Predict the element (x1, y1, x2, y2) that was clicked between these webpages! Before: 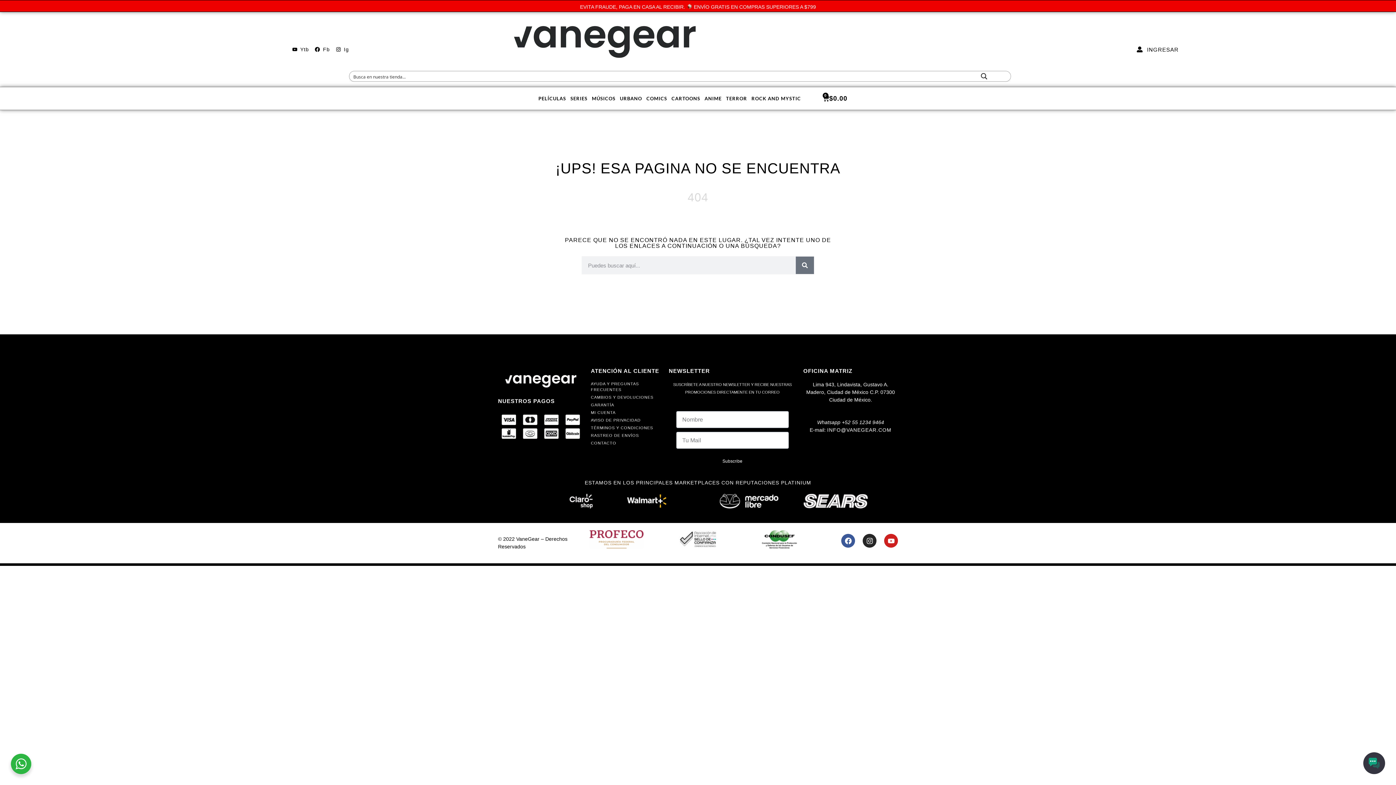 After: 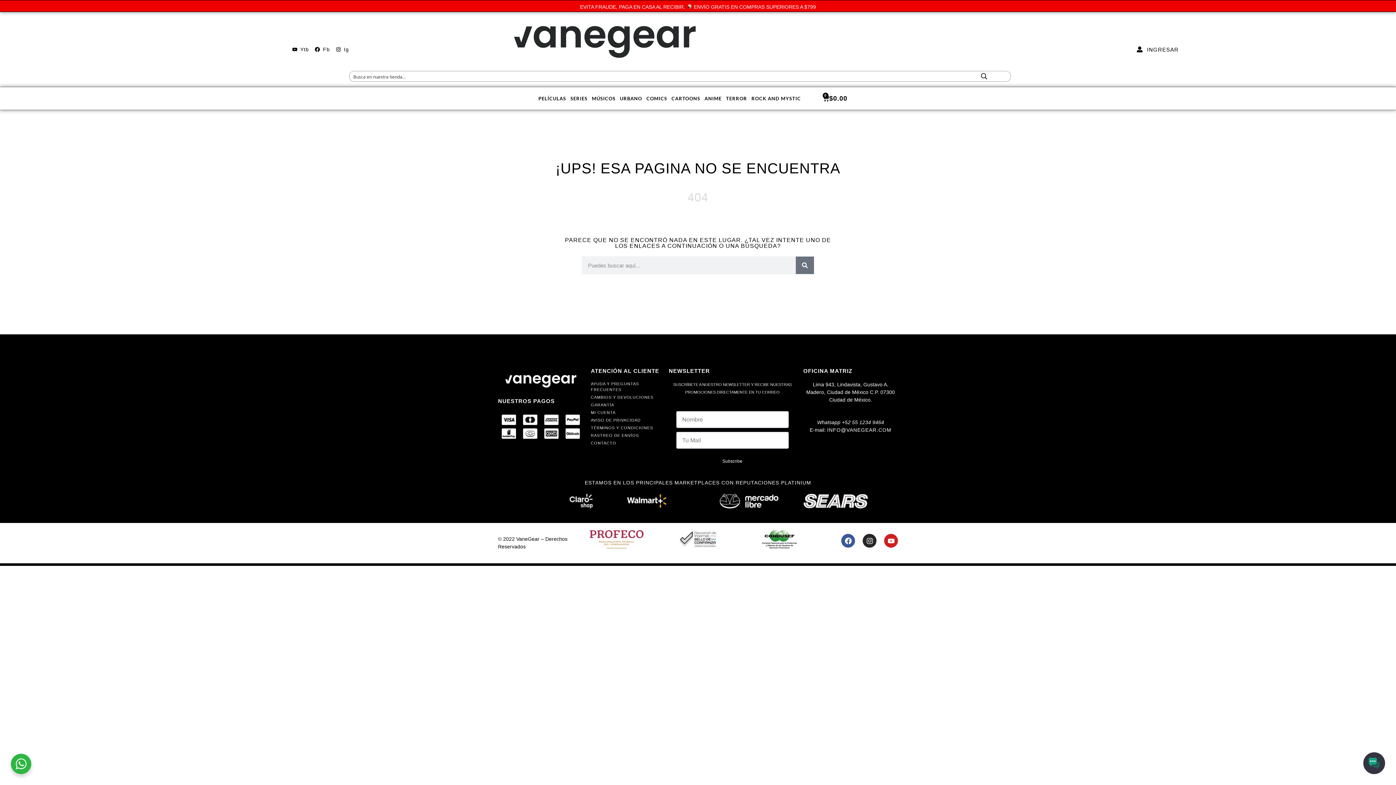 Action: bbox: (678, 530, 717, 548)